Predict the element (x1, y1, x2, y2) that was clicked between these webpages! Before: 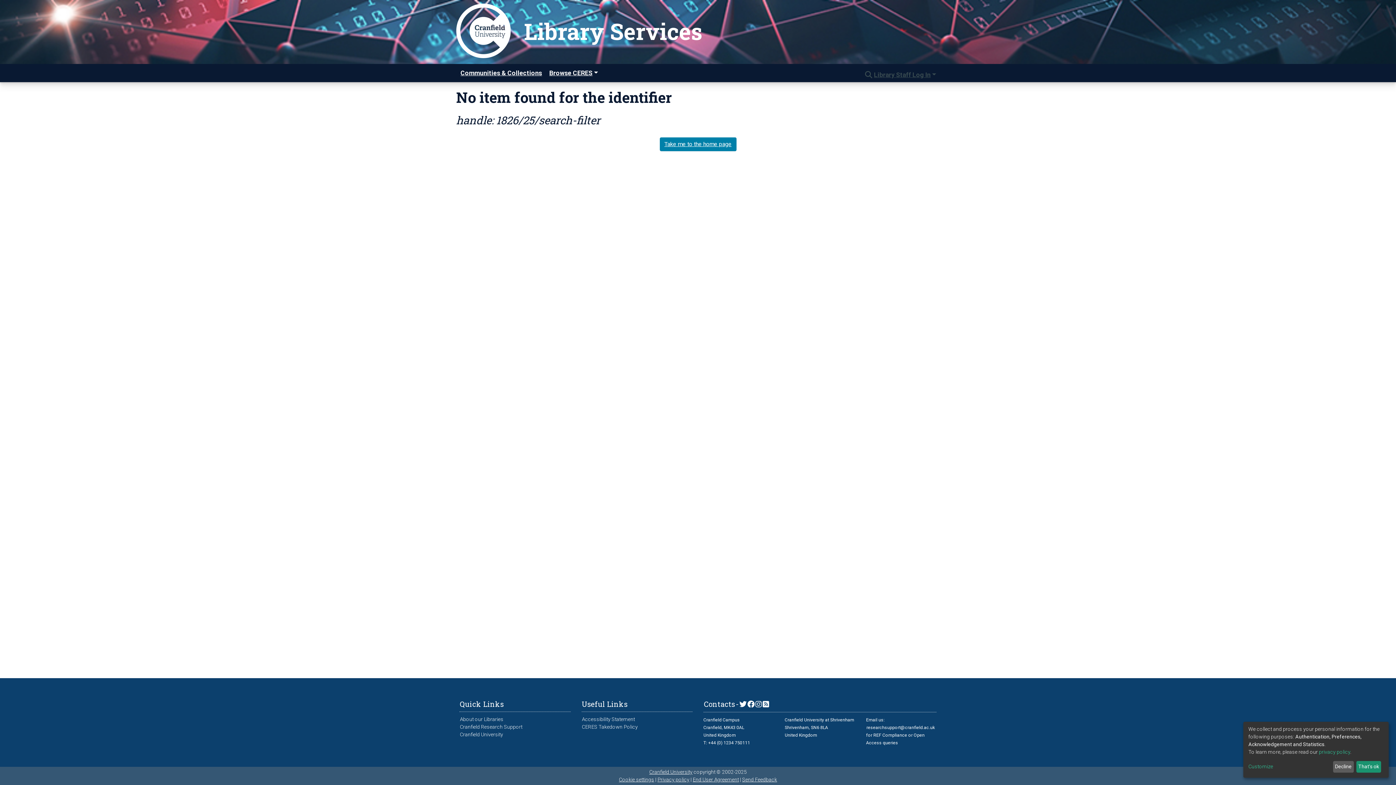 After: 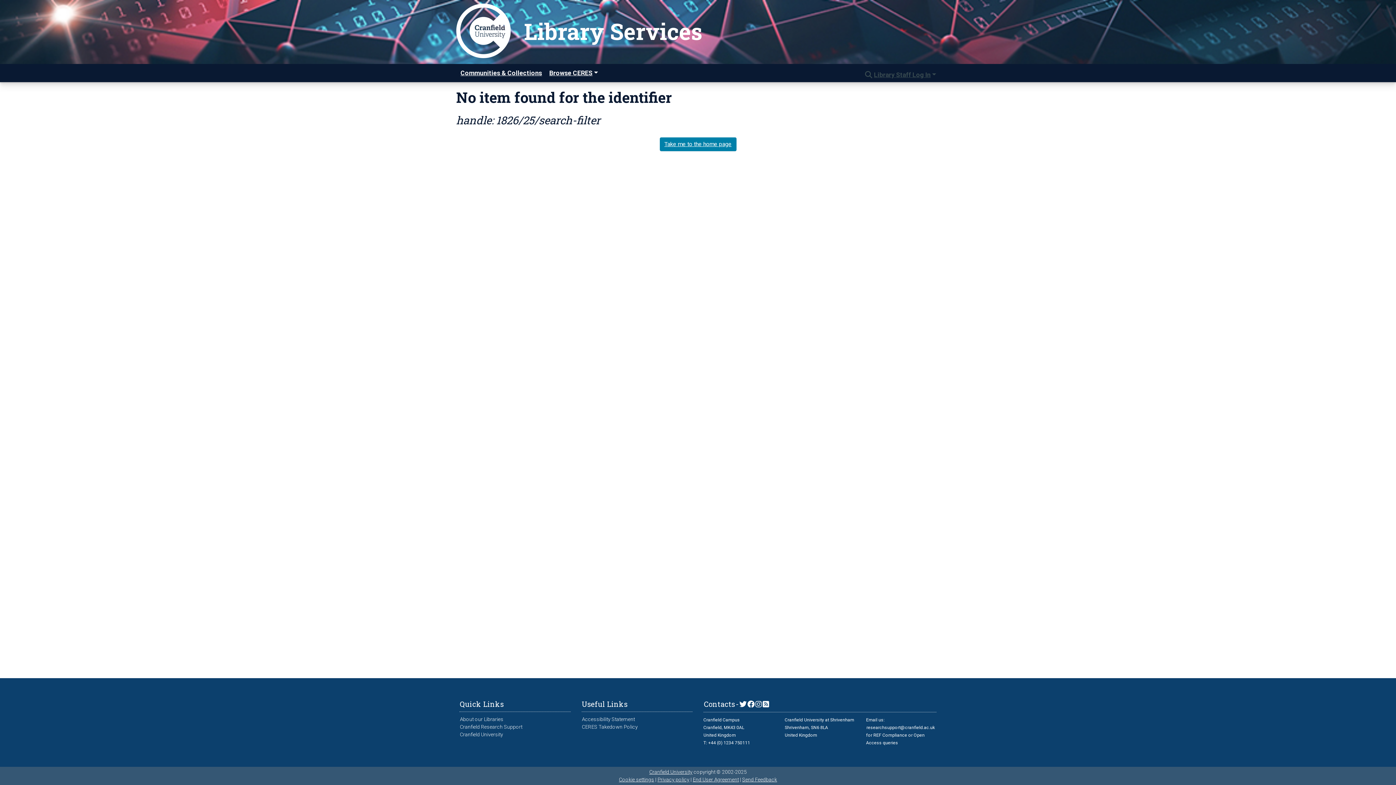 Action: label: That's ok bbox: (1356, 761, 1381, 773)